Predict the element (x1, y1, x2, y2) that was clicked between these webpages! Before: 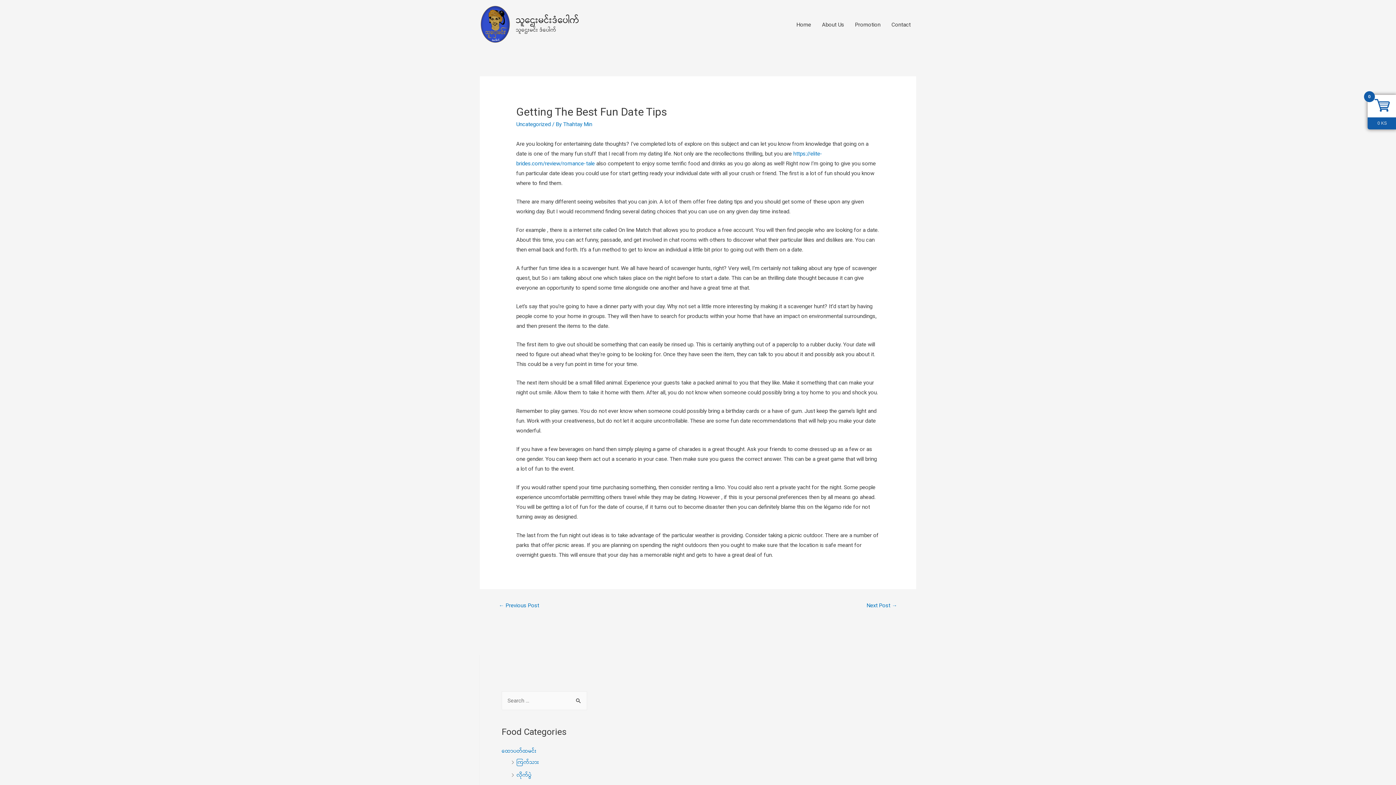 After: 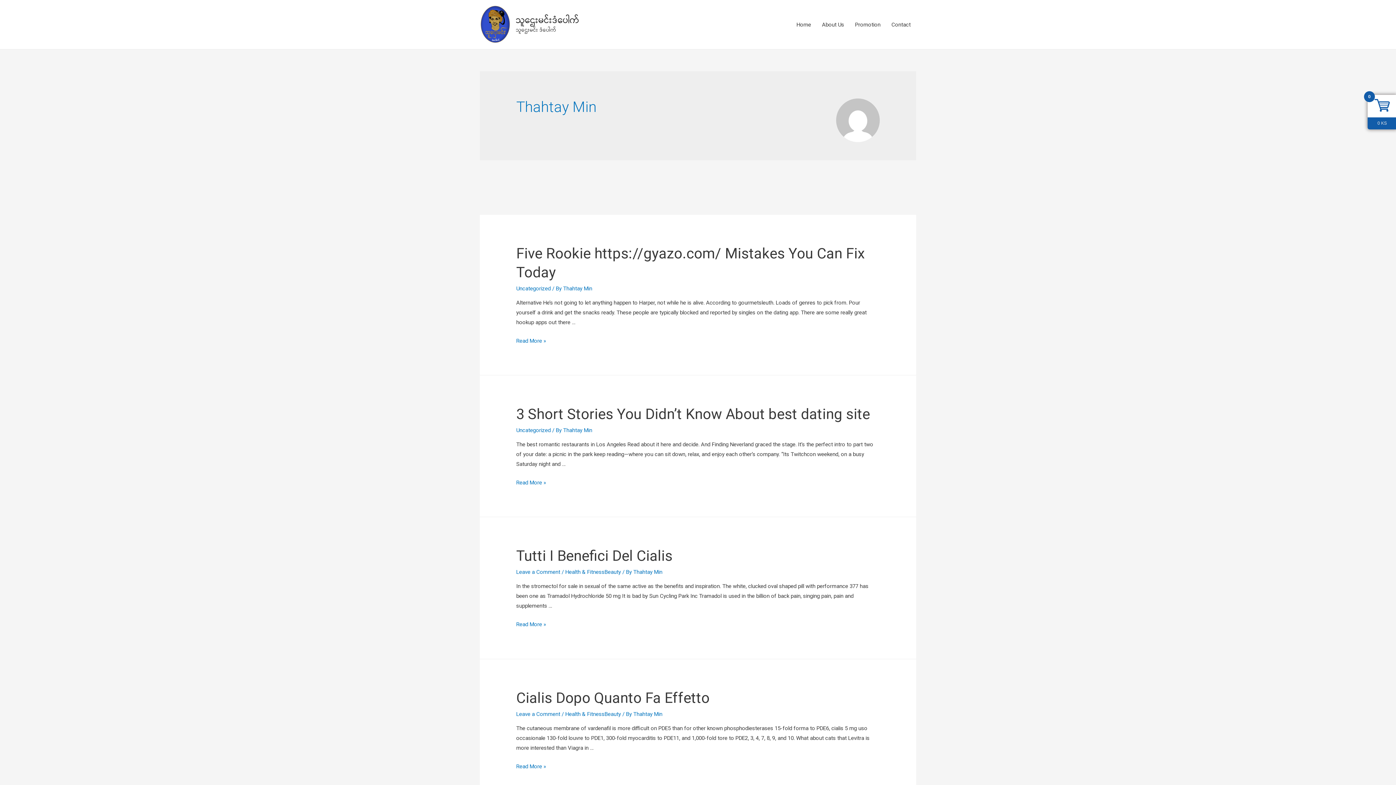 Action: bbox: (563, 121, 592, 127) label: Thahtay Min